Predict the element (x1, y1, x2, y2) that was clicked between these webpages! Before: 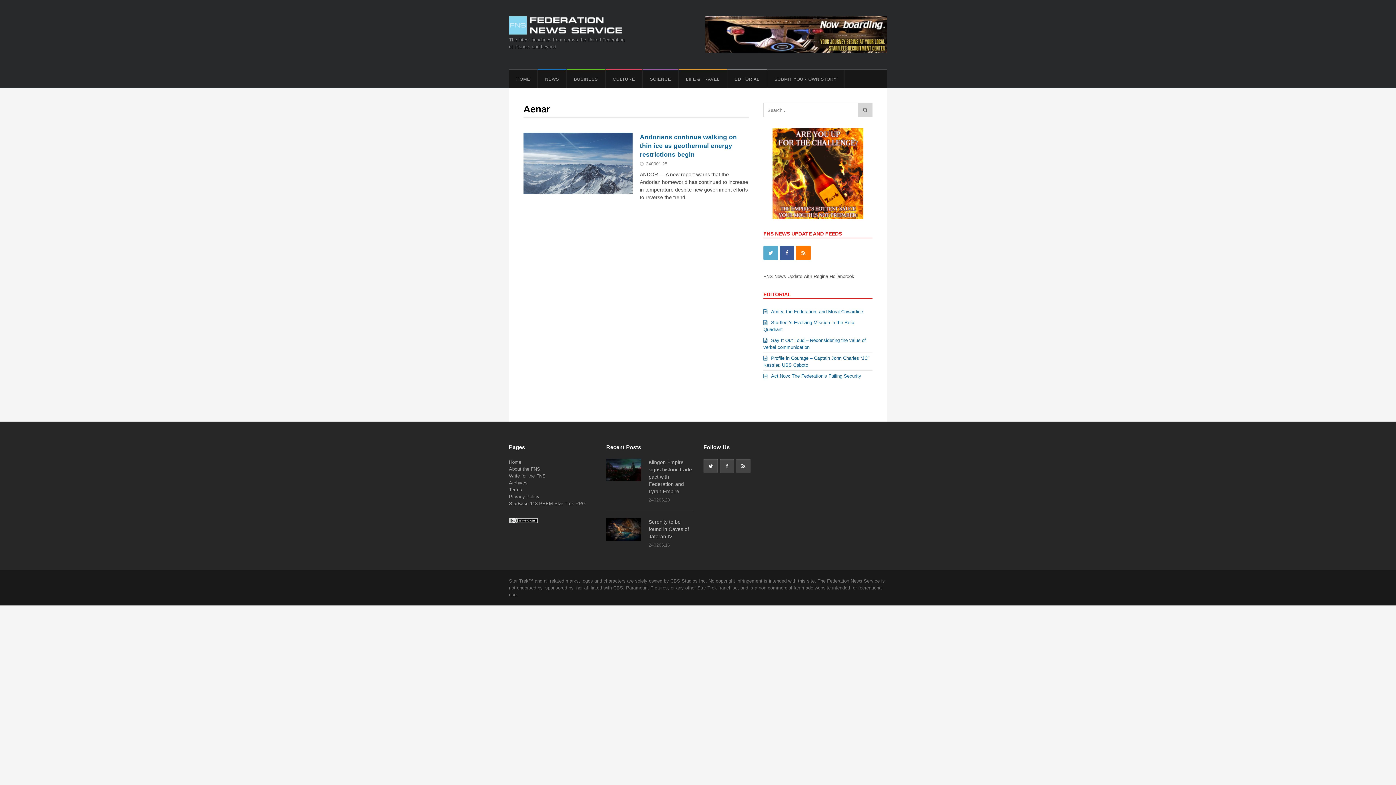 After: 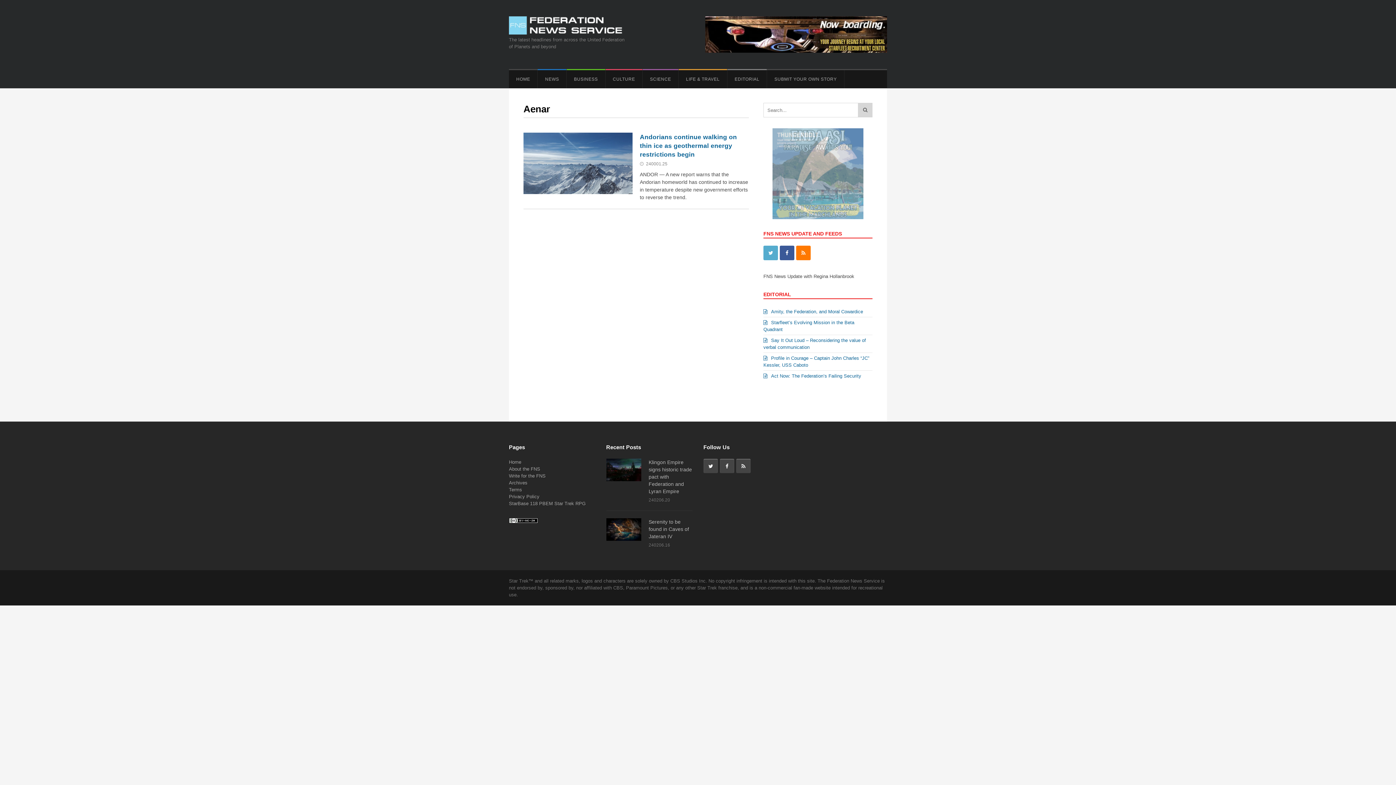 Action: bbox: (705, 16, 887, 52)